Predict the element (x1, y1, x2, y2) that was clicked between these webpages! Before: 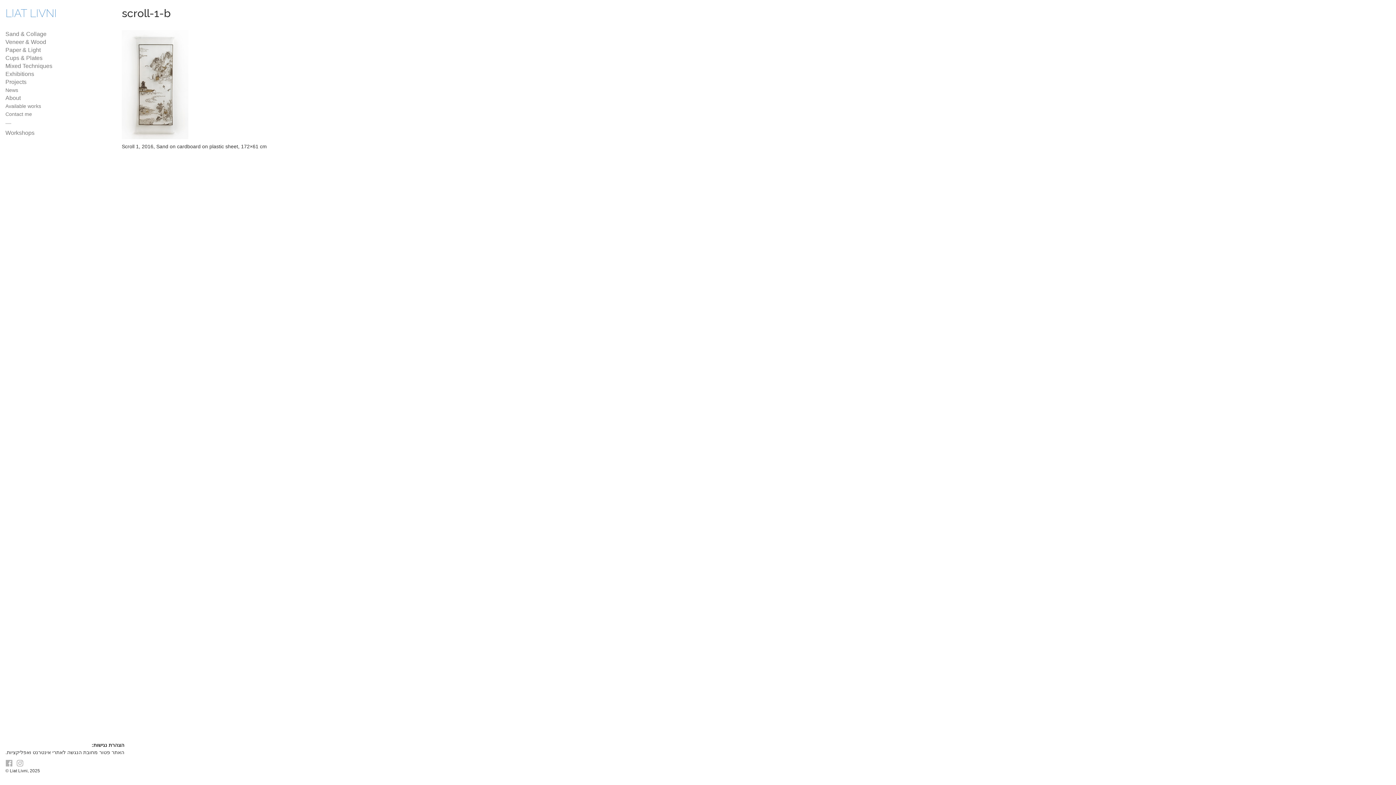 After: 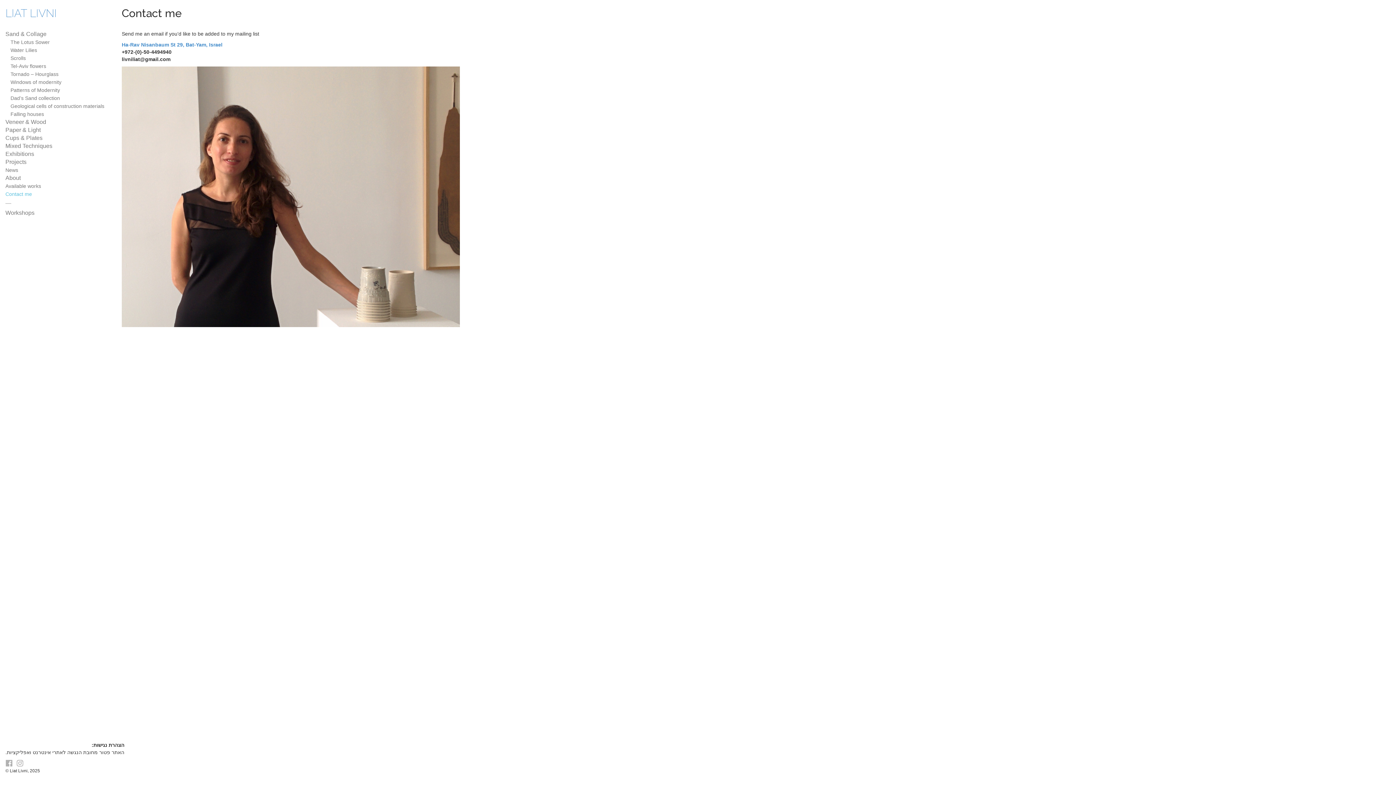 Action: label: Contact me bbox: (5, 111, 32, 117)